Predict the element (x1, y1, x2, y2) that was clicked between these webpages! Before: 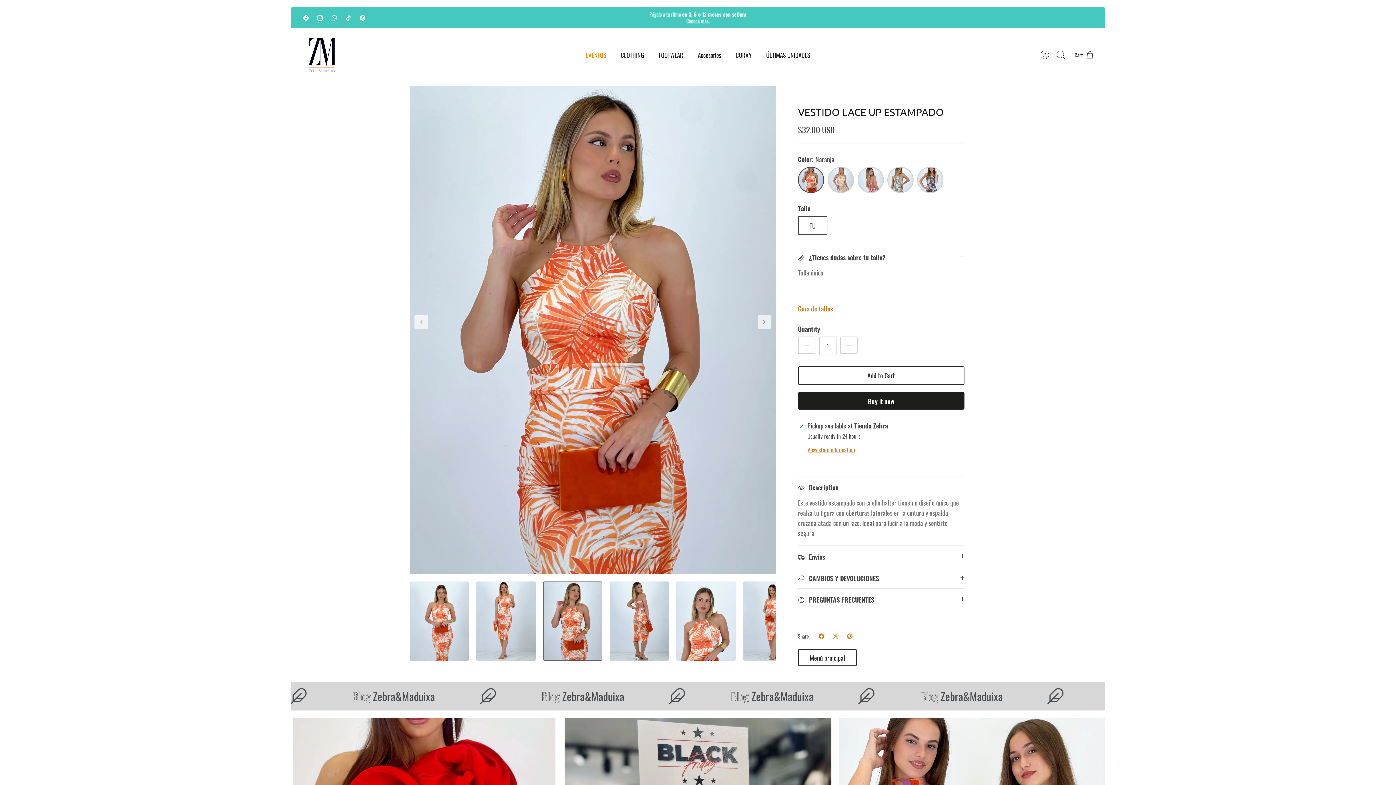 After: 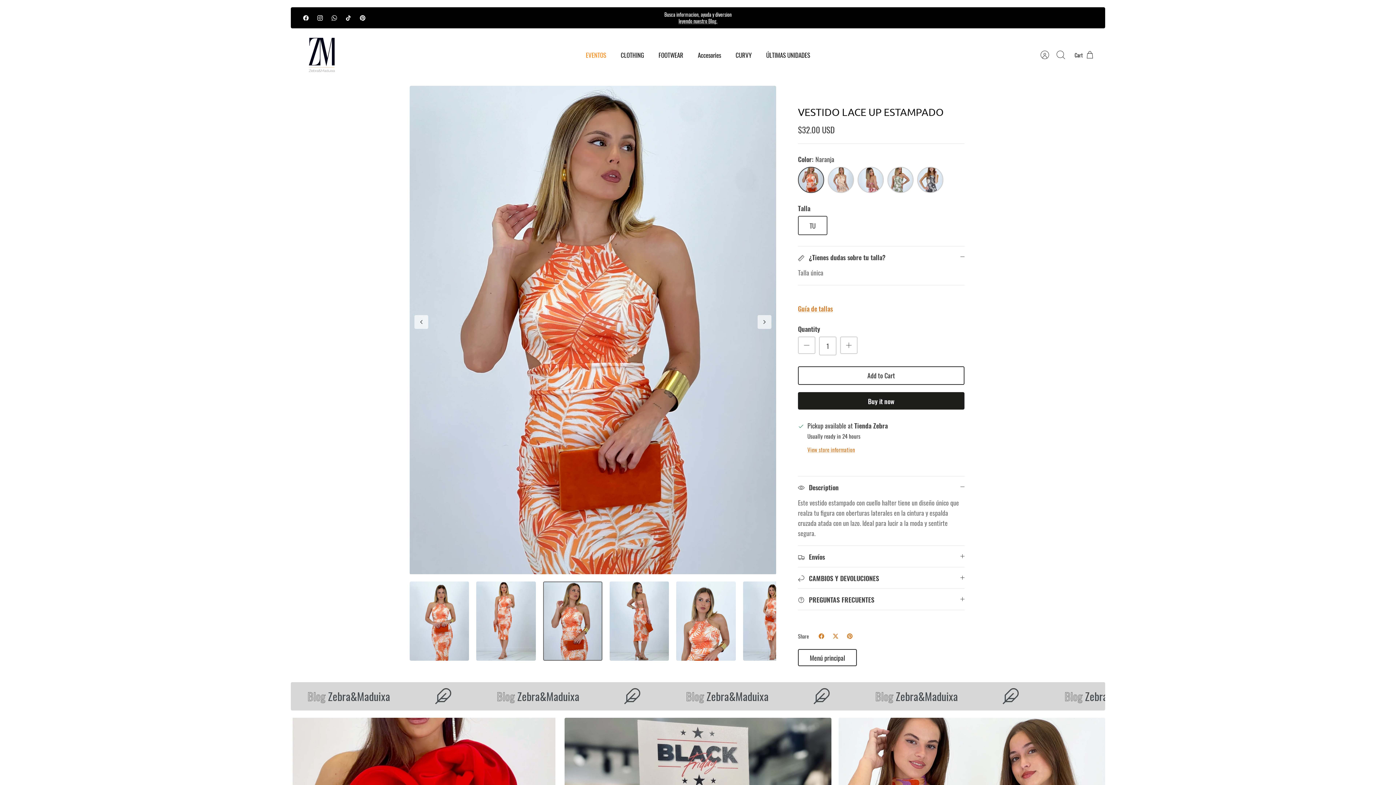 Action: bbox: (543, 581, 602, 661)